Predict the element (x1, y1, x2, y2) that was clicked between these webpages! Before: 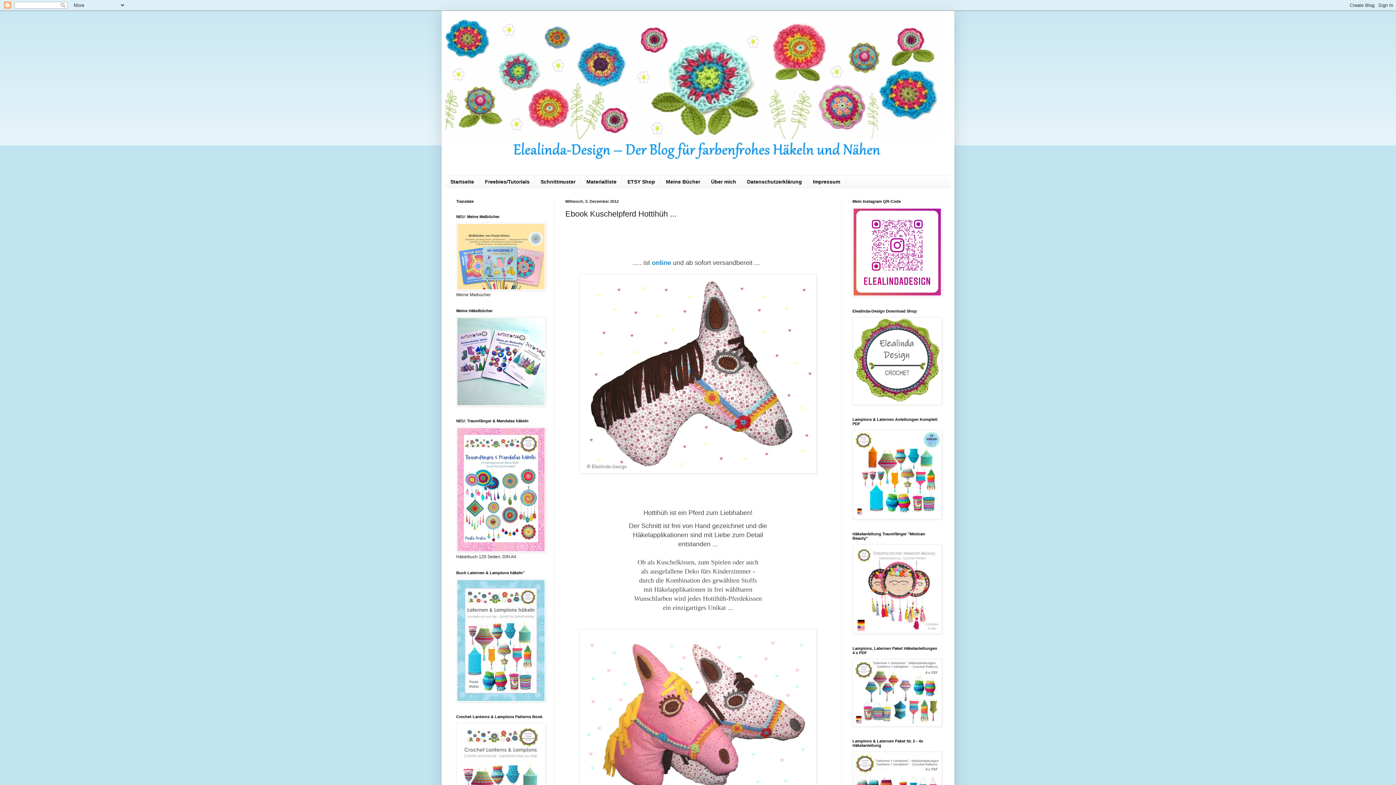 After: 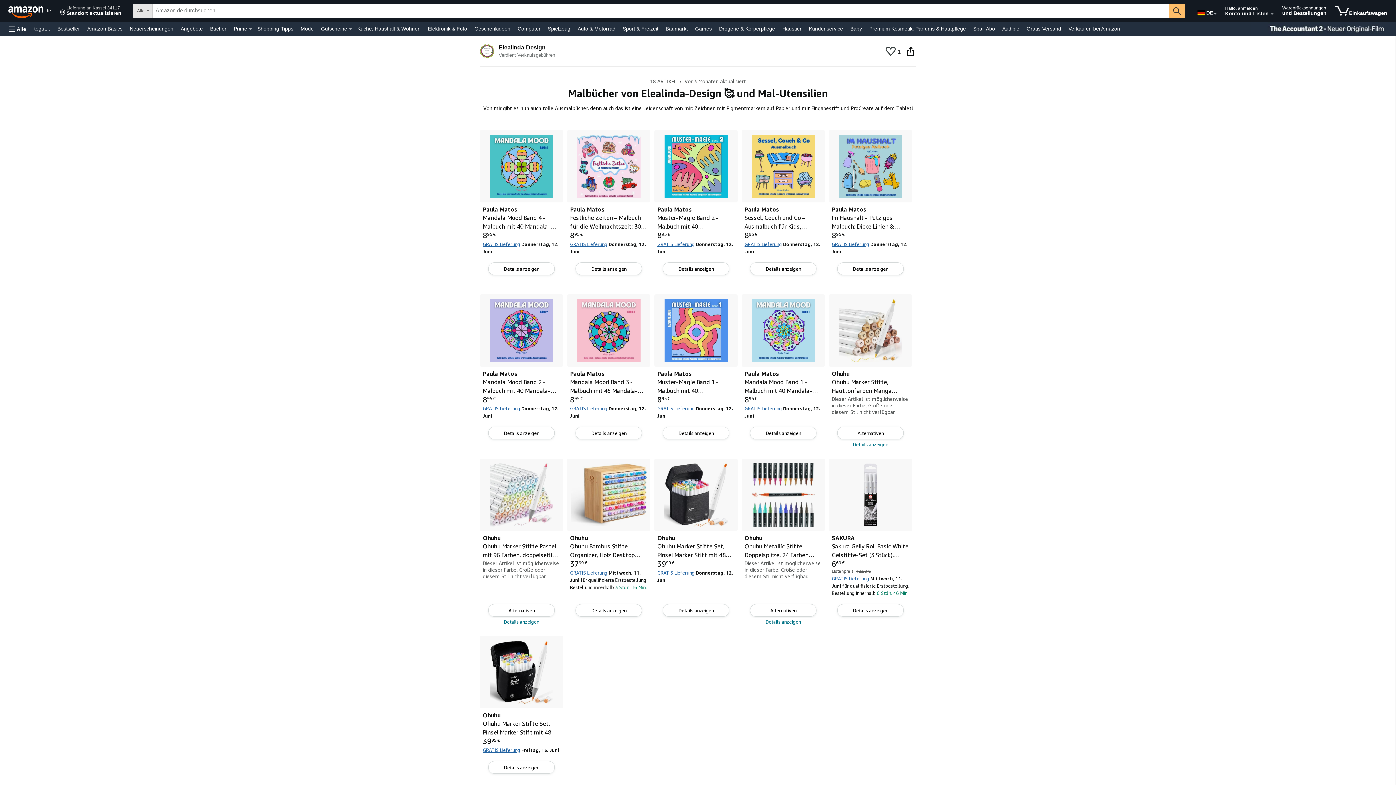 Action: bbox: (456, 286, 545, 291)